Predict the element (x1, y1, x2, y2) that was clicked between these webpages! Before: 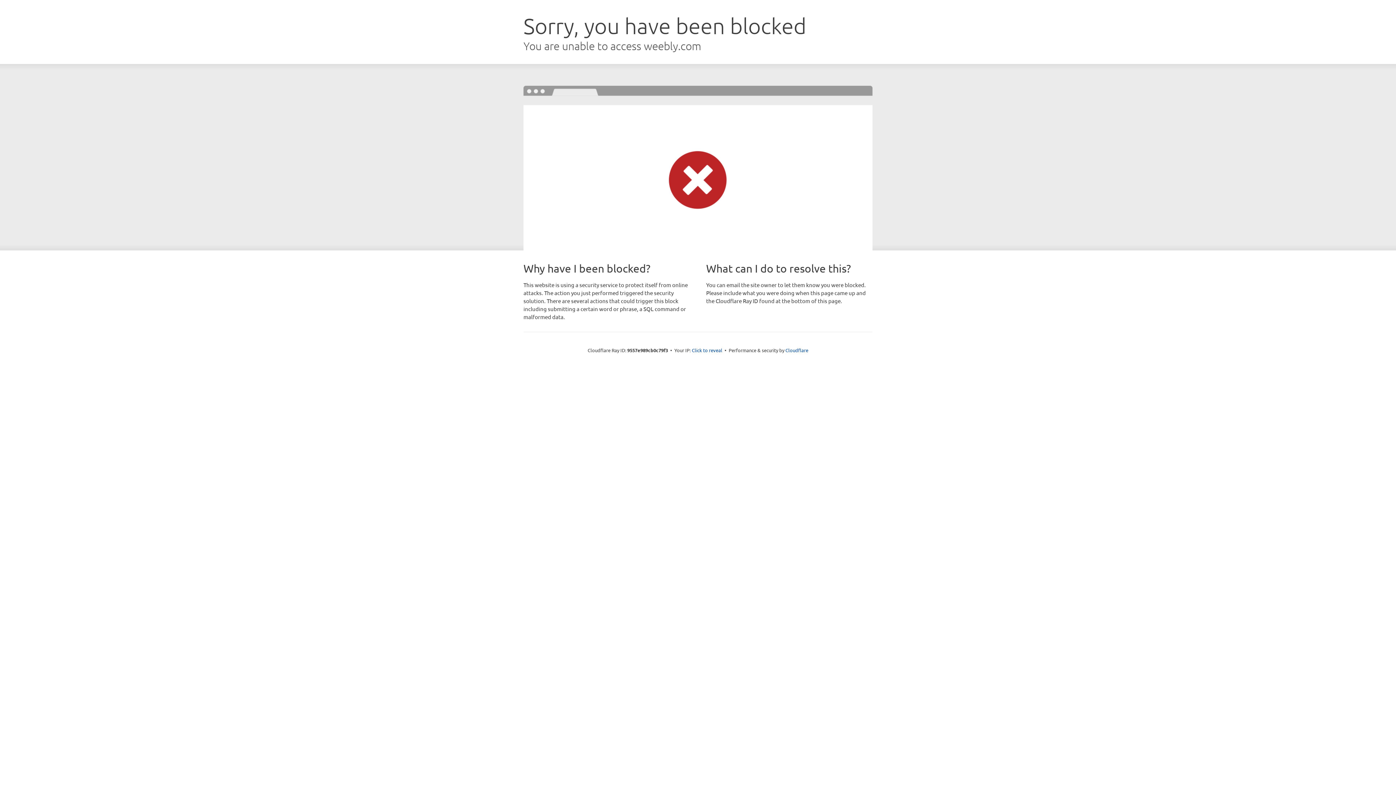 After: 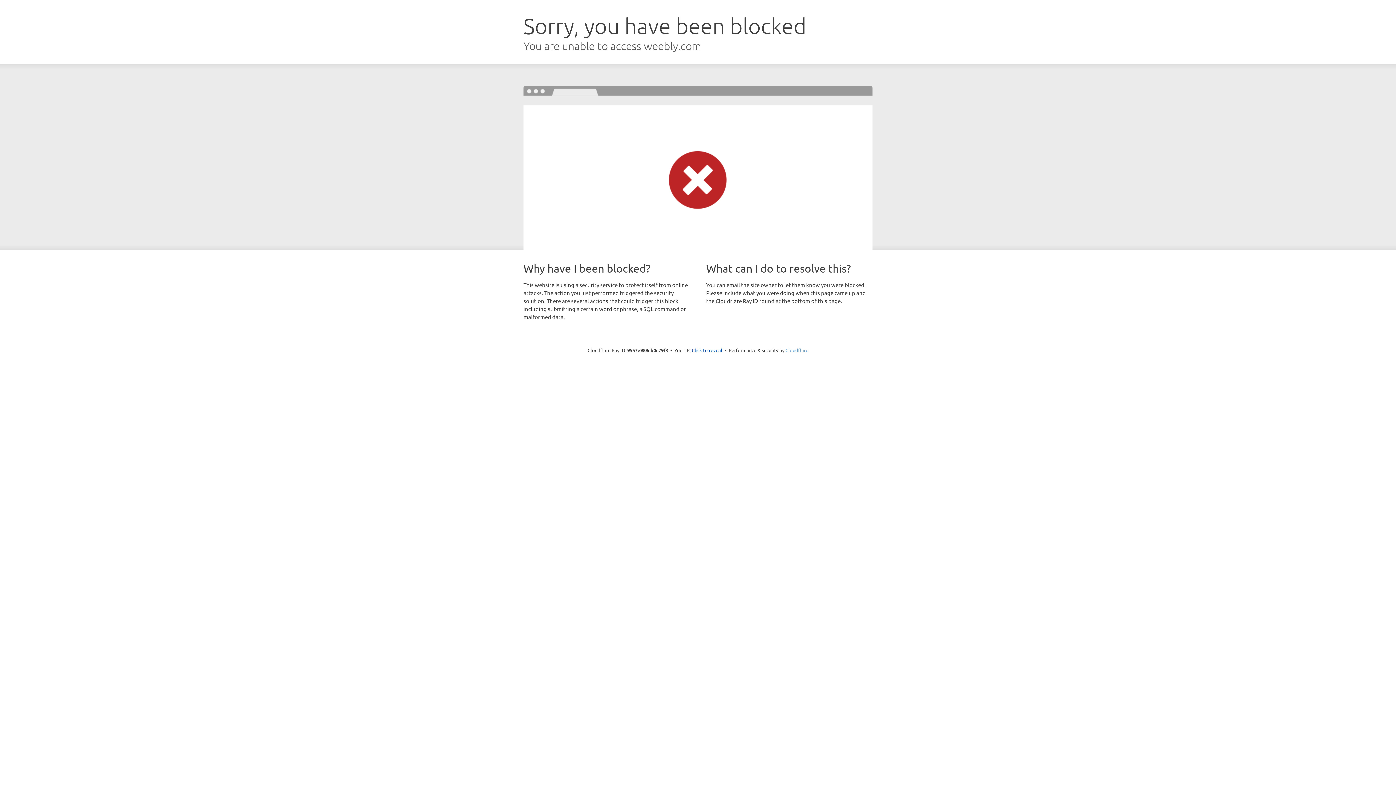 Action: bbox: (785, 347, 808, 353) label: Cloudflare